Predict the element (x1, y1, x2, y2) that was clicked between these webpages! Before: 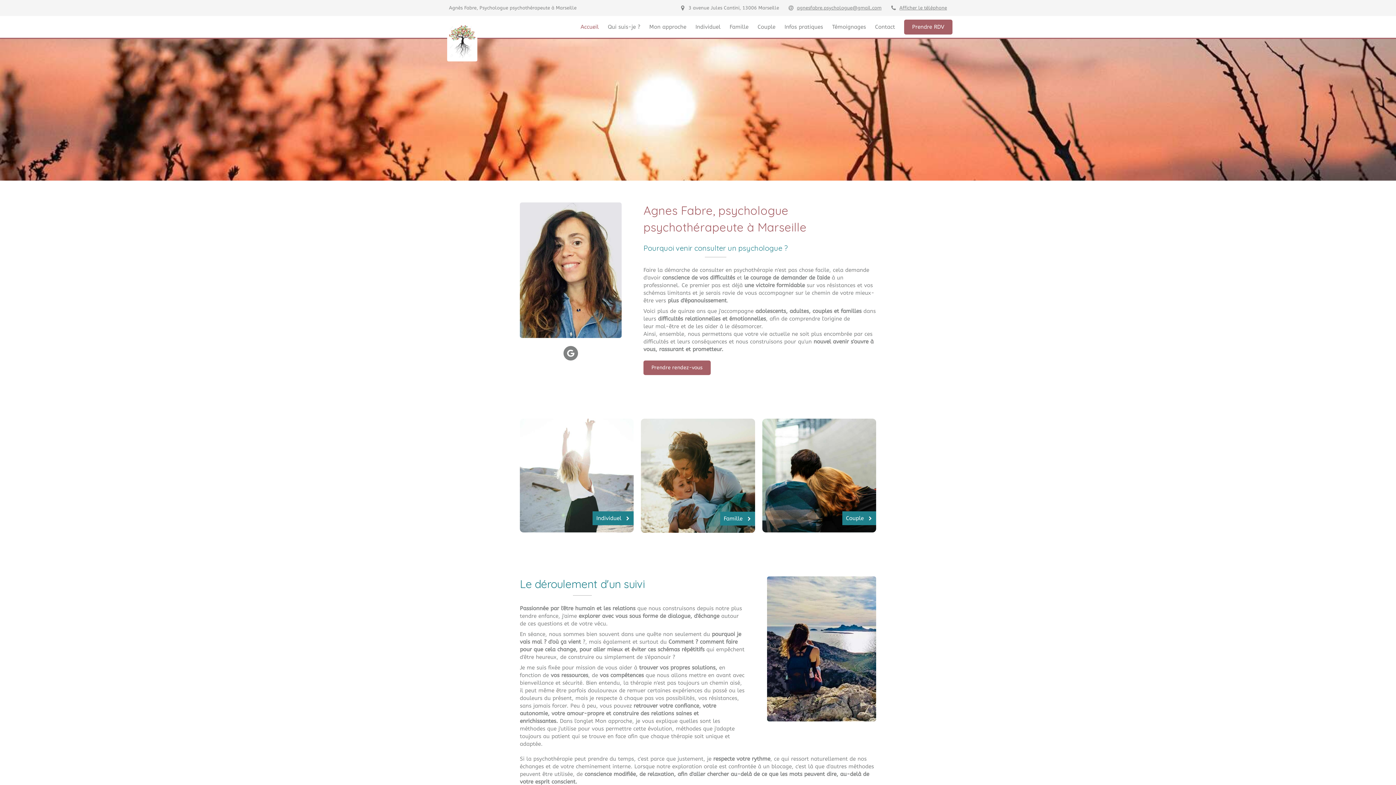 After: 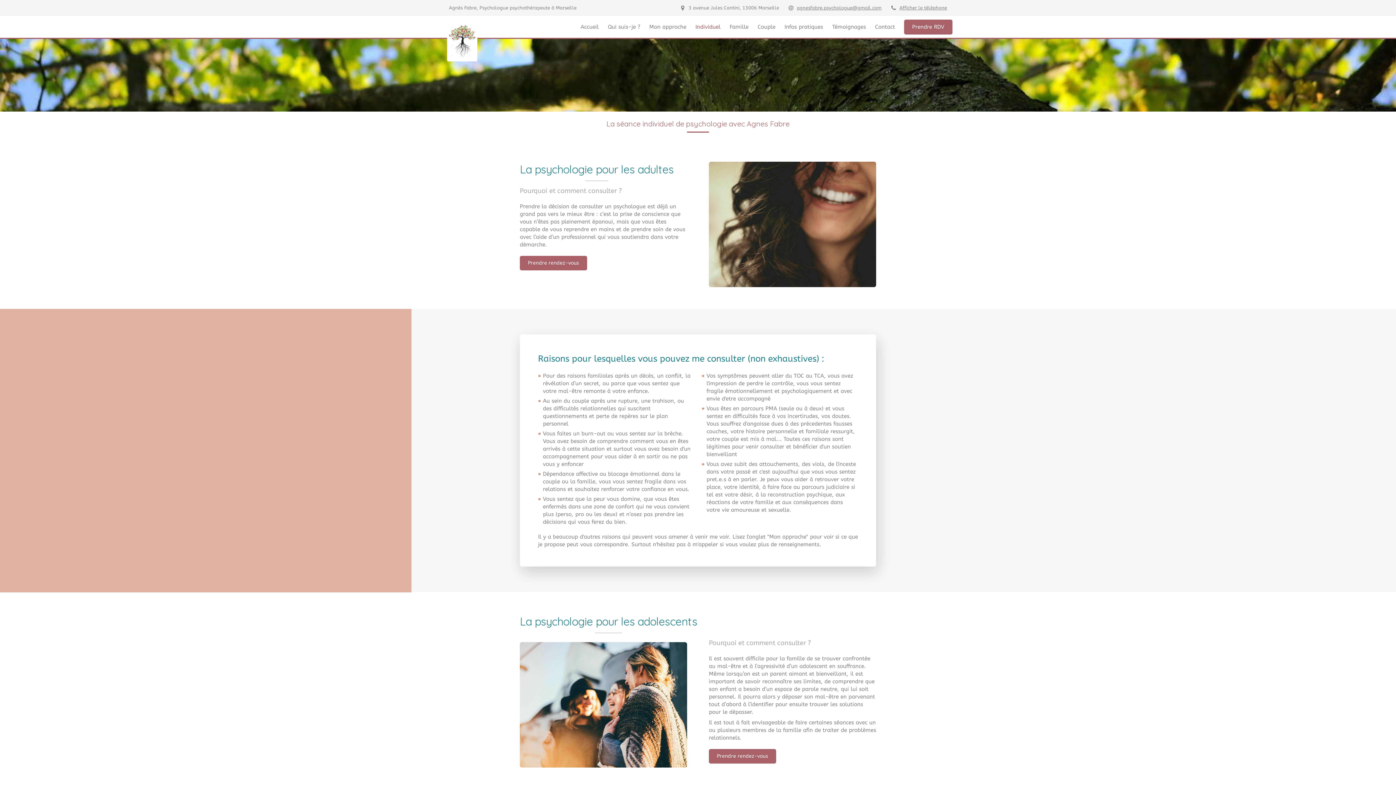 Action: bbox: (520, 418, 633, 532) label: Individuel 